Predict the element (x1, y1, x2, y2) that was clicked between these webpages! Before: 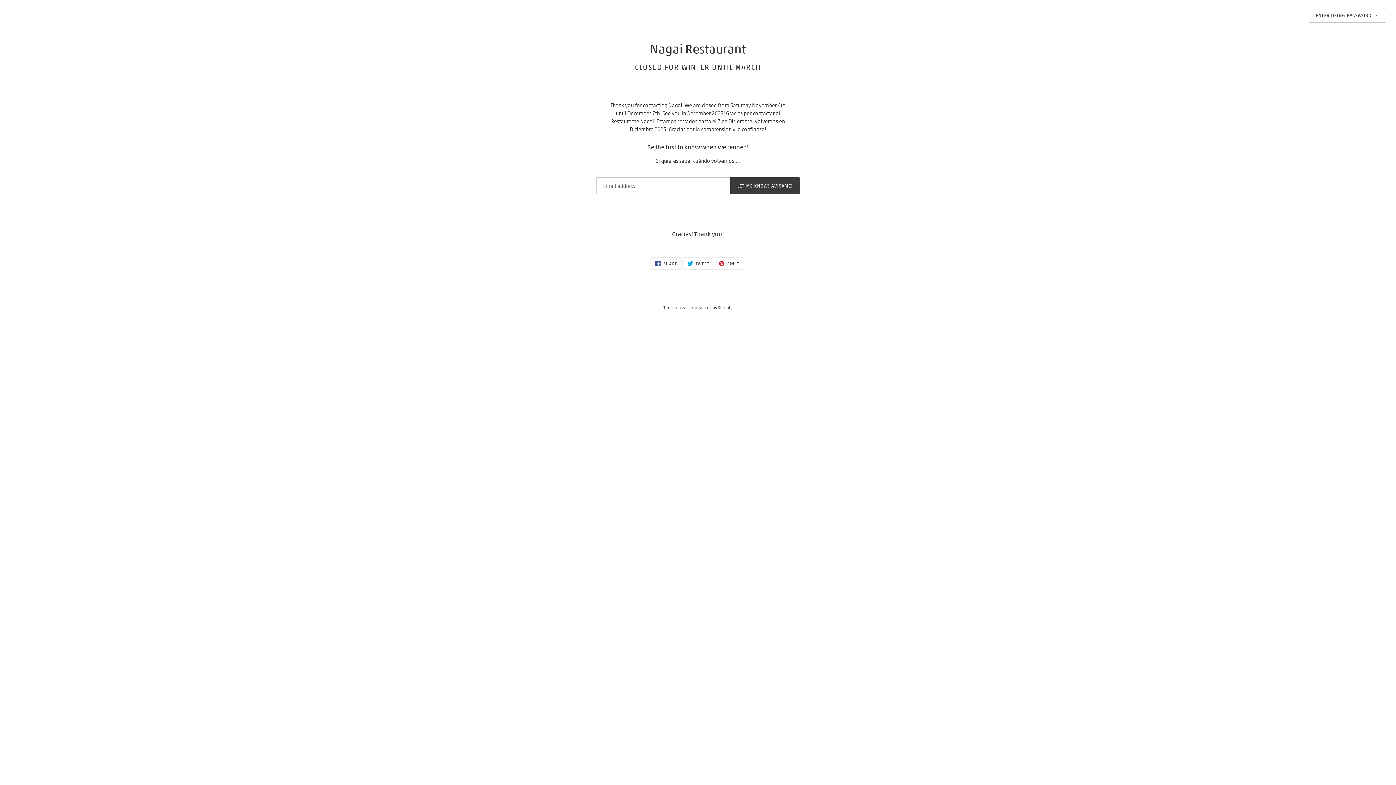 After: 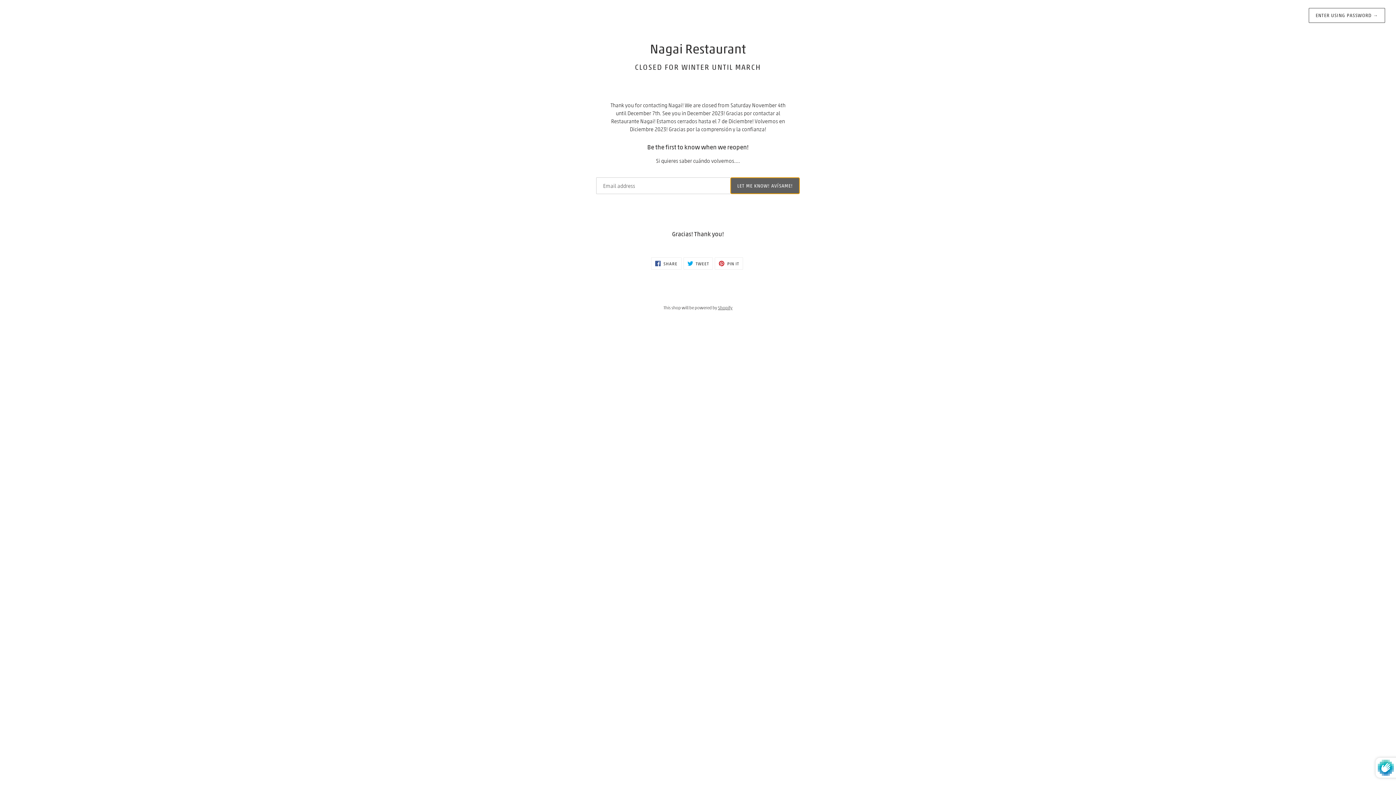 Action: bbox: (730, 177, 800, 194) label: LET ME KNOW! AVÍSAME!